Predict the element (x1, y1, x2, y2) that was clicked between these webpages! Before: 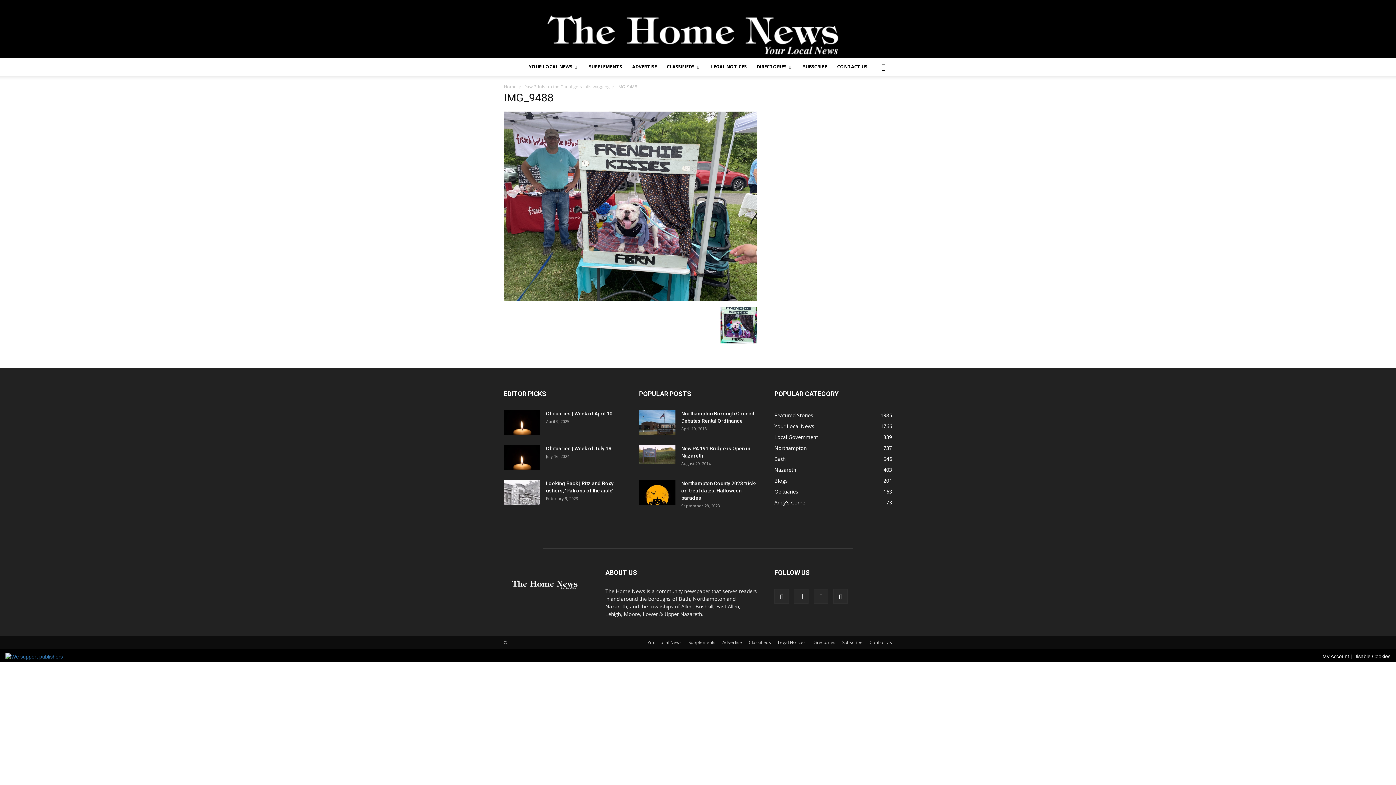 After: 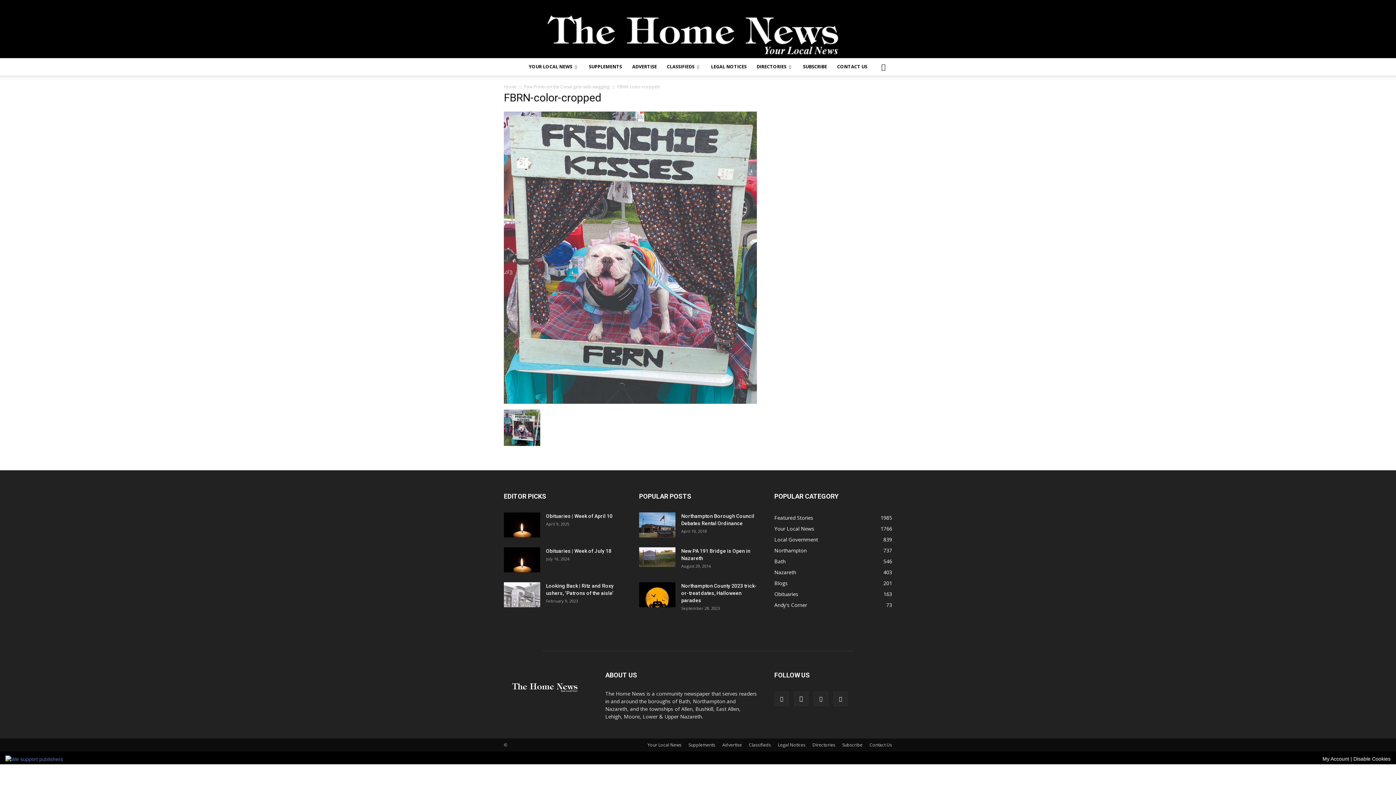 Action: bbox: (720, 338, 757, 344)